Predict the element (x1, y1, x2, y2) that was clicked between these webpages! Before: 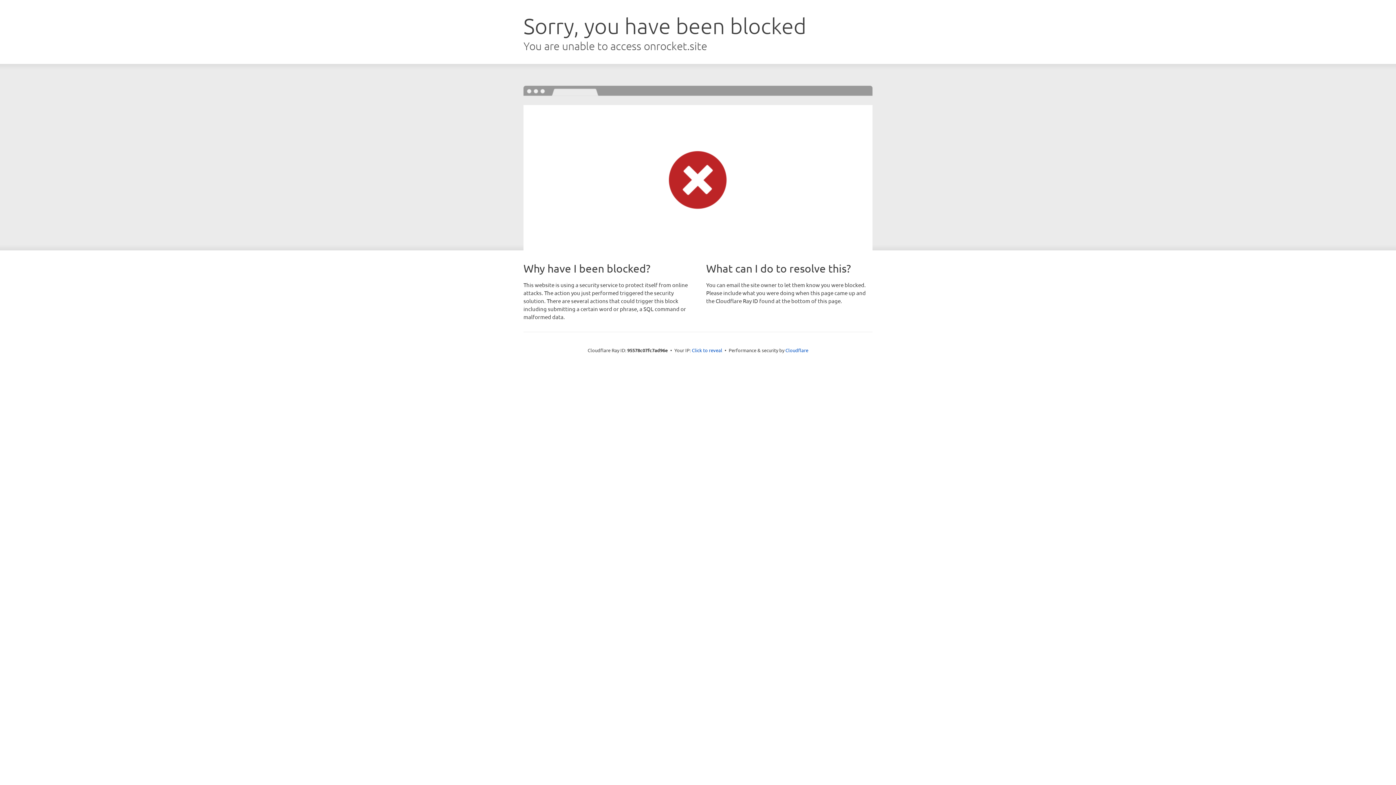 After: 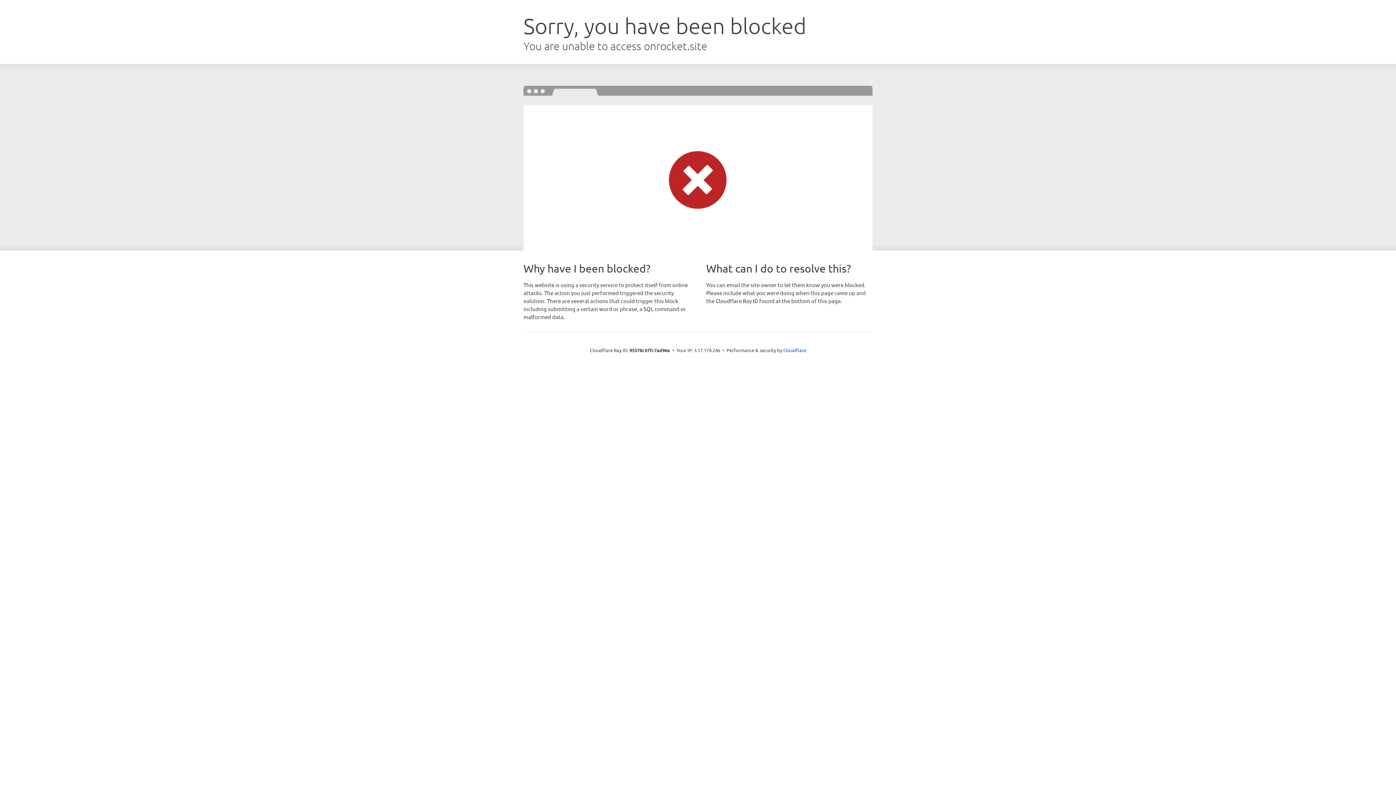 Action: label: Click to reveal bbox: (692, 346, 722, 353)